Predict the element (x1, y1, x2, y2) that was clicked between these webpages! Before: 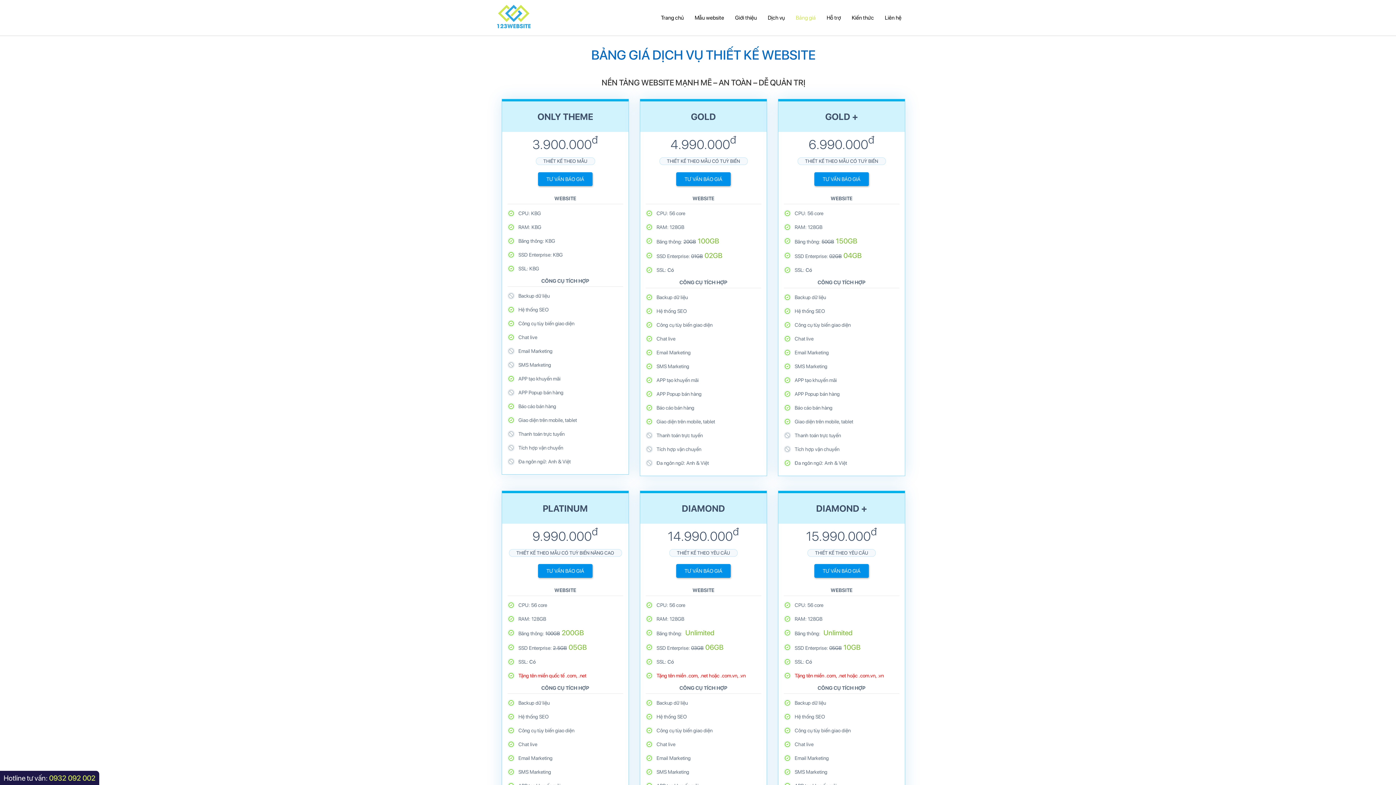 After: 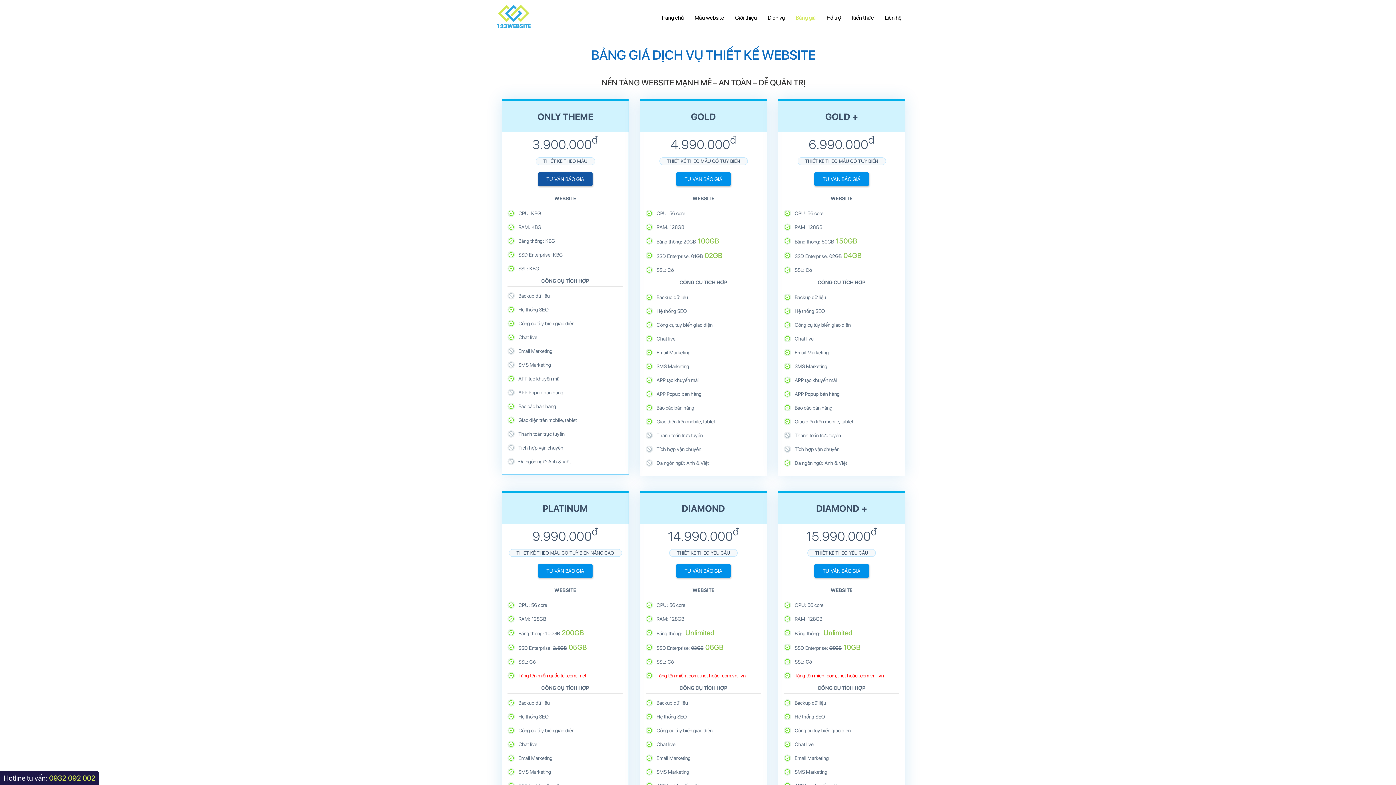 Action: bbox: (538, 172, 592, 186) label: TƯ VẤN BÁO GIÁ